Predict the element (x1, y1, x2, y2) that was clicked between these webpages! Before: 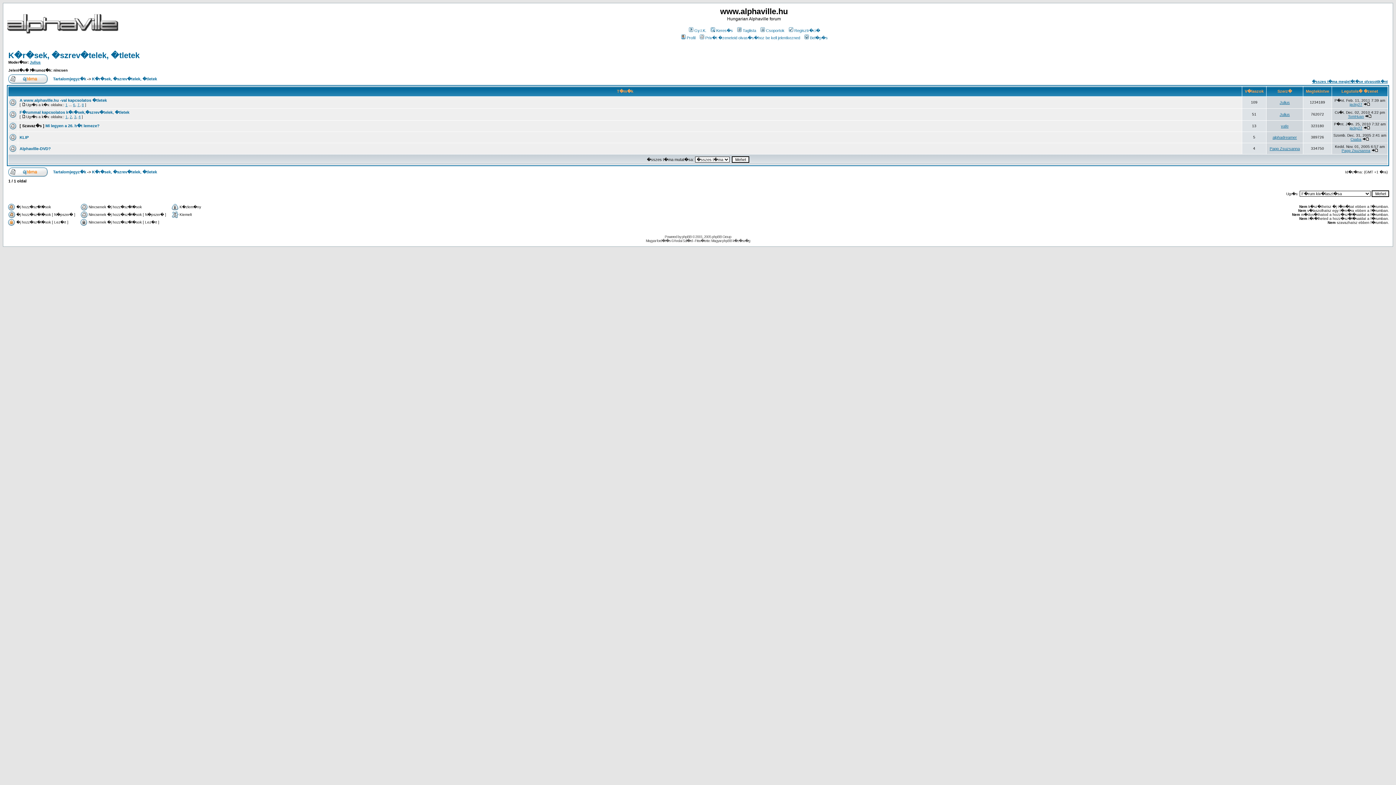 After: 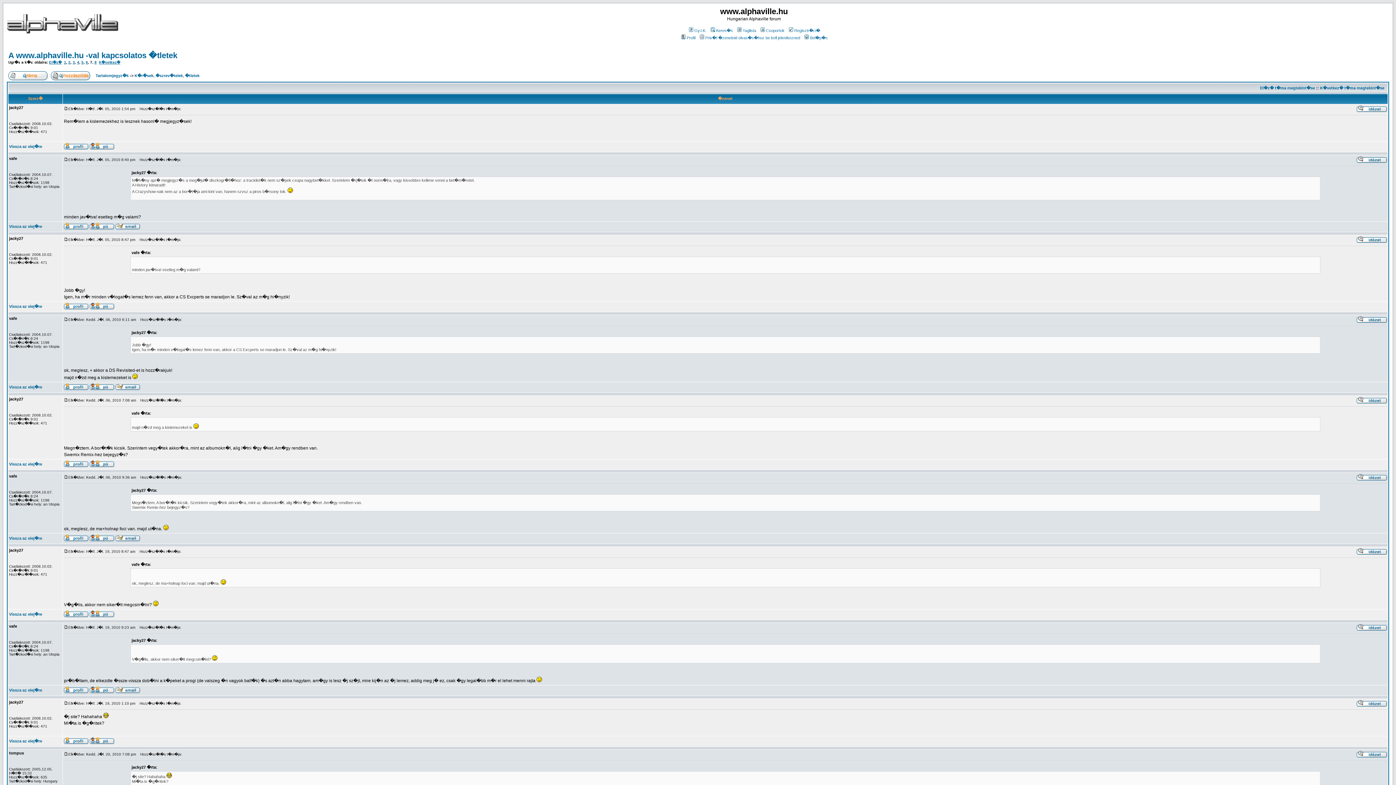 Action: label: 7 bbox: (77, 102, 79, 106)